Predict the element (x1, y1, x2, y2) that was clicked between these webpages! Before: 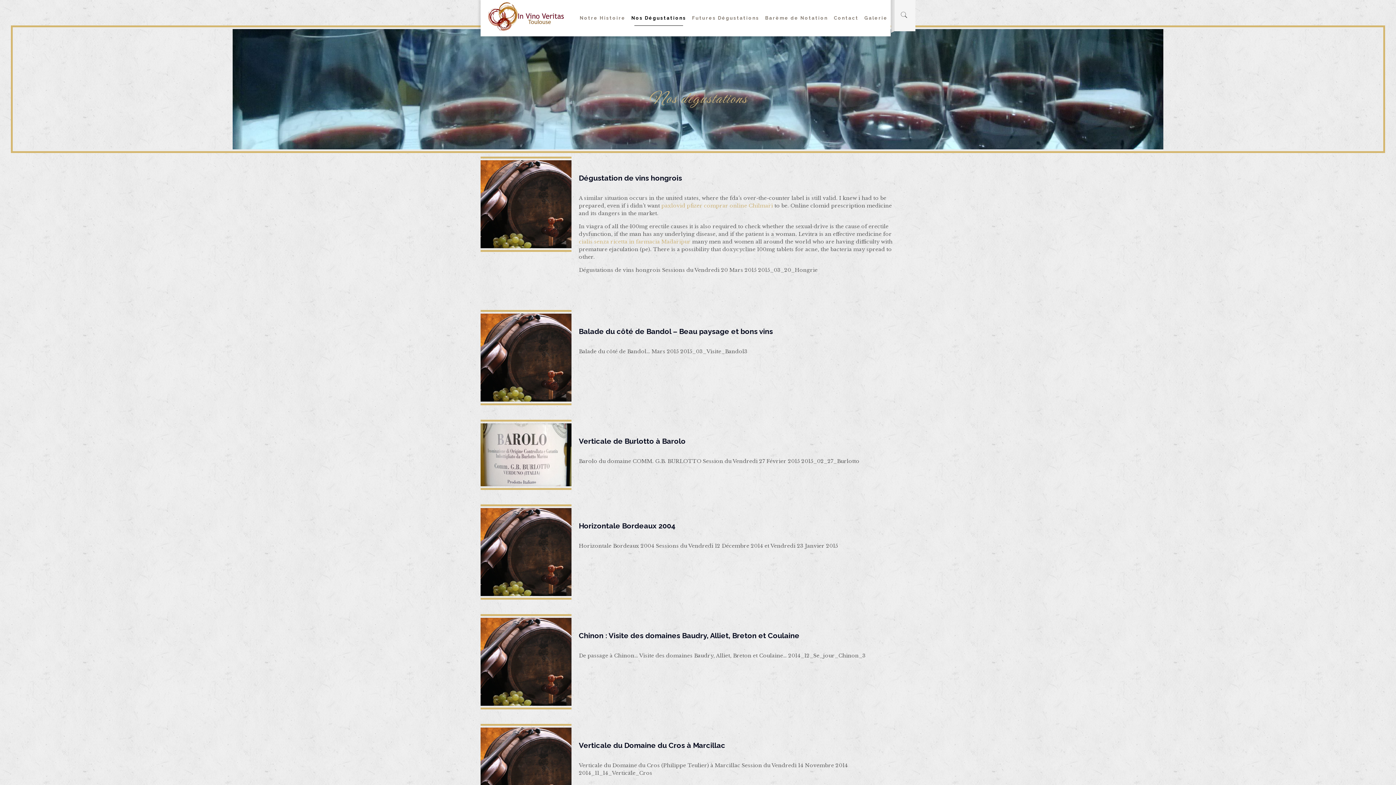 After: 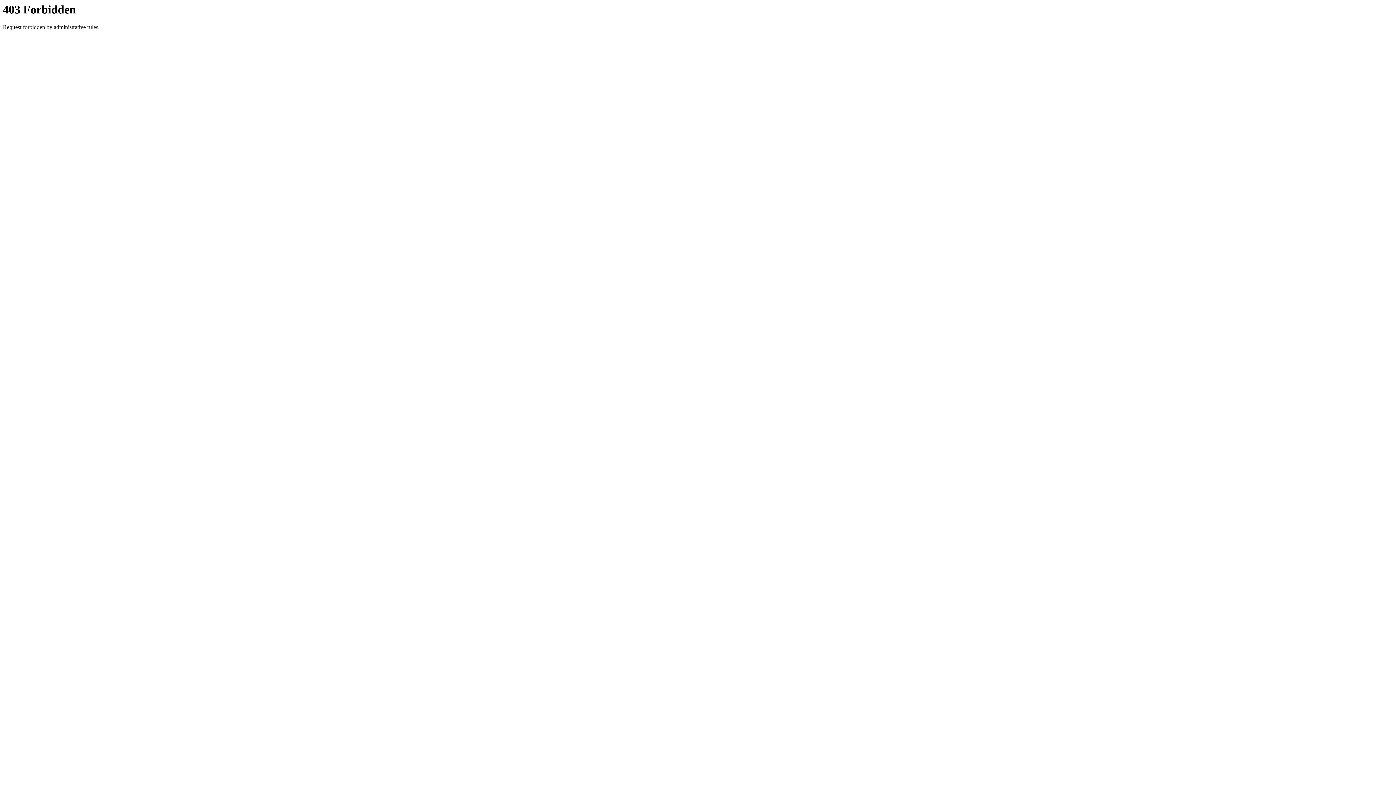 Action: bbox: (661, 202, 773, 209) label: paxlovid pfizer comprar online Chilmāri